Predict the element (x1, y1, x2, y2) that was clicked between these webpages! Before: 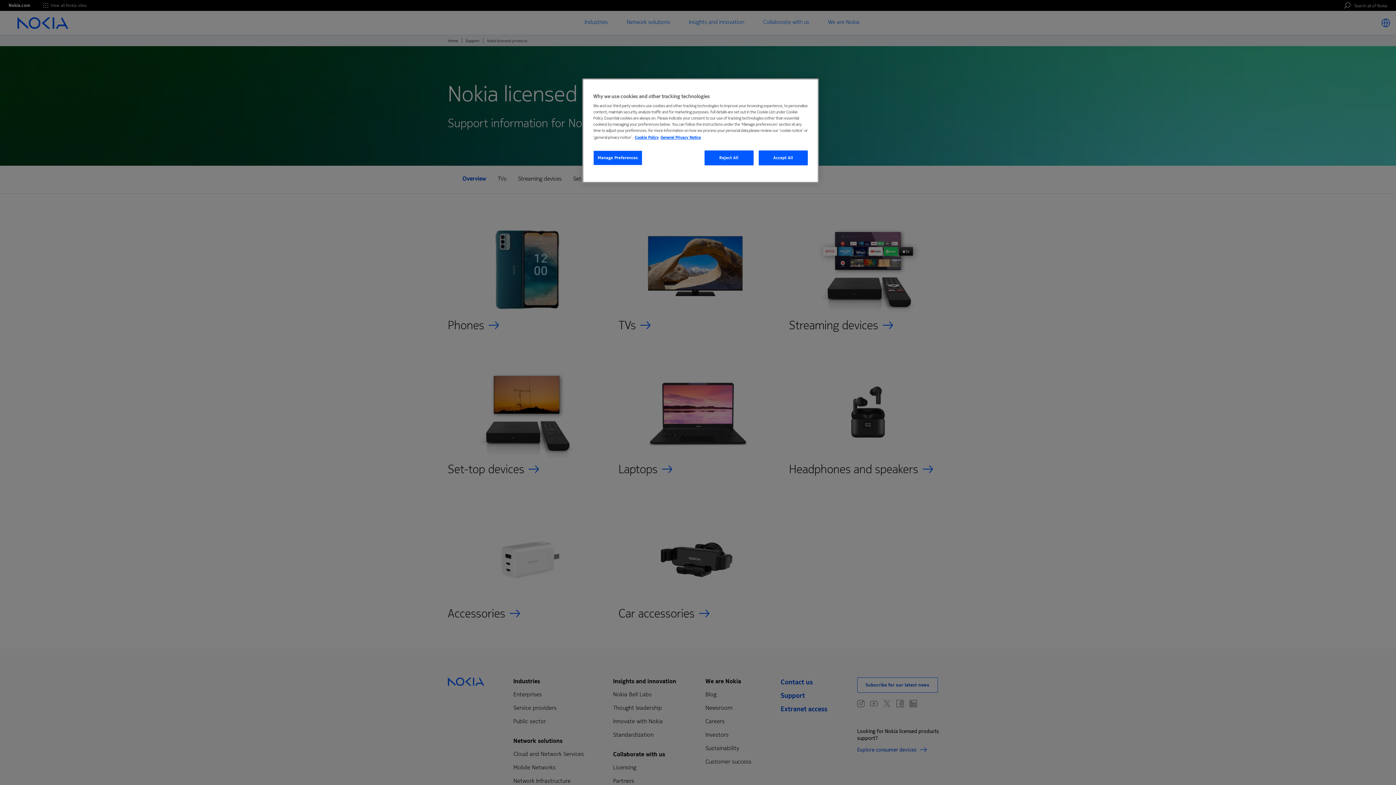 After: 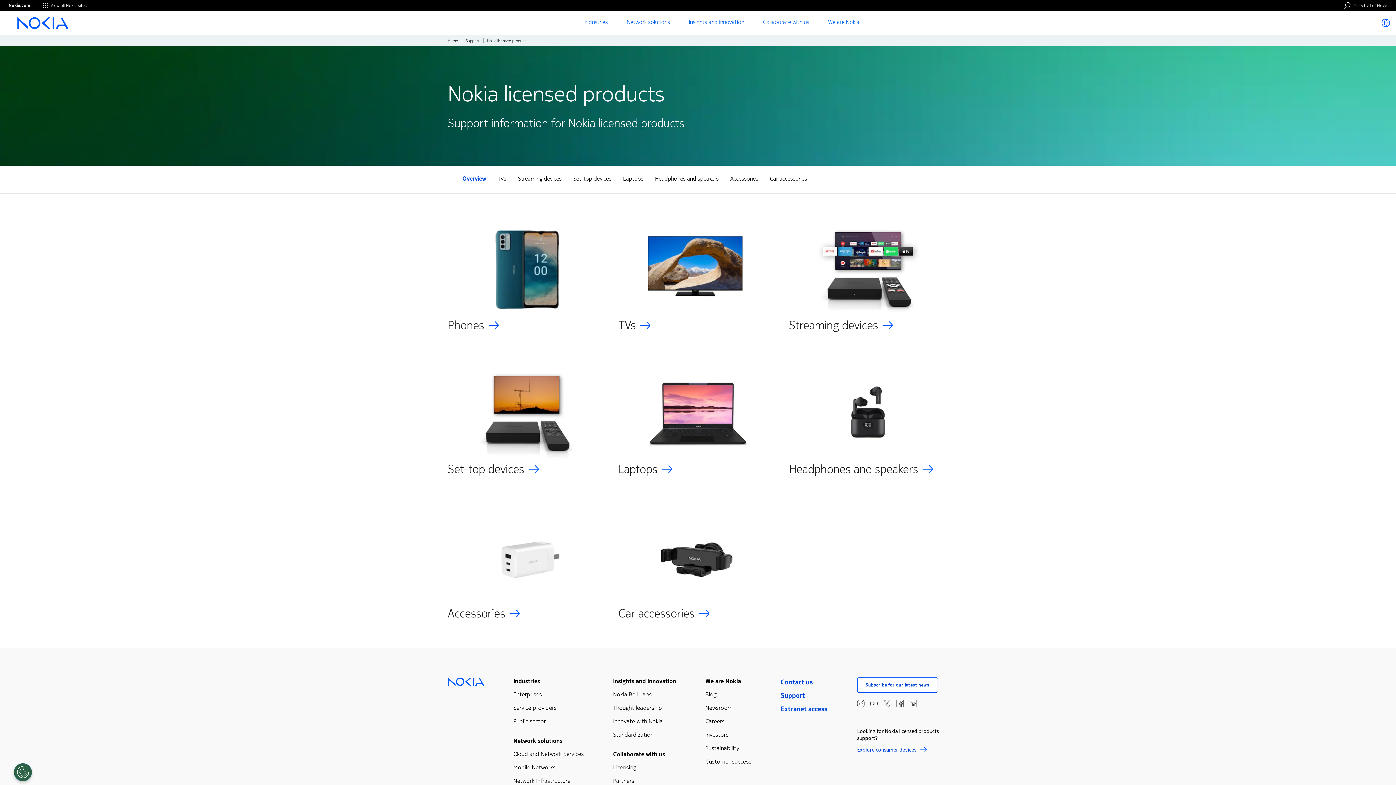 Action: bbox: (704, 150, 753, 165) label: Reject All